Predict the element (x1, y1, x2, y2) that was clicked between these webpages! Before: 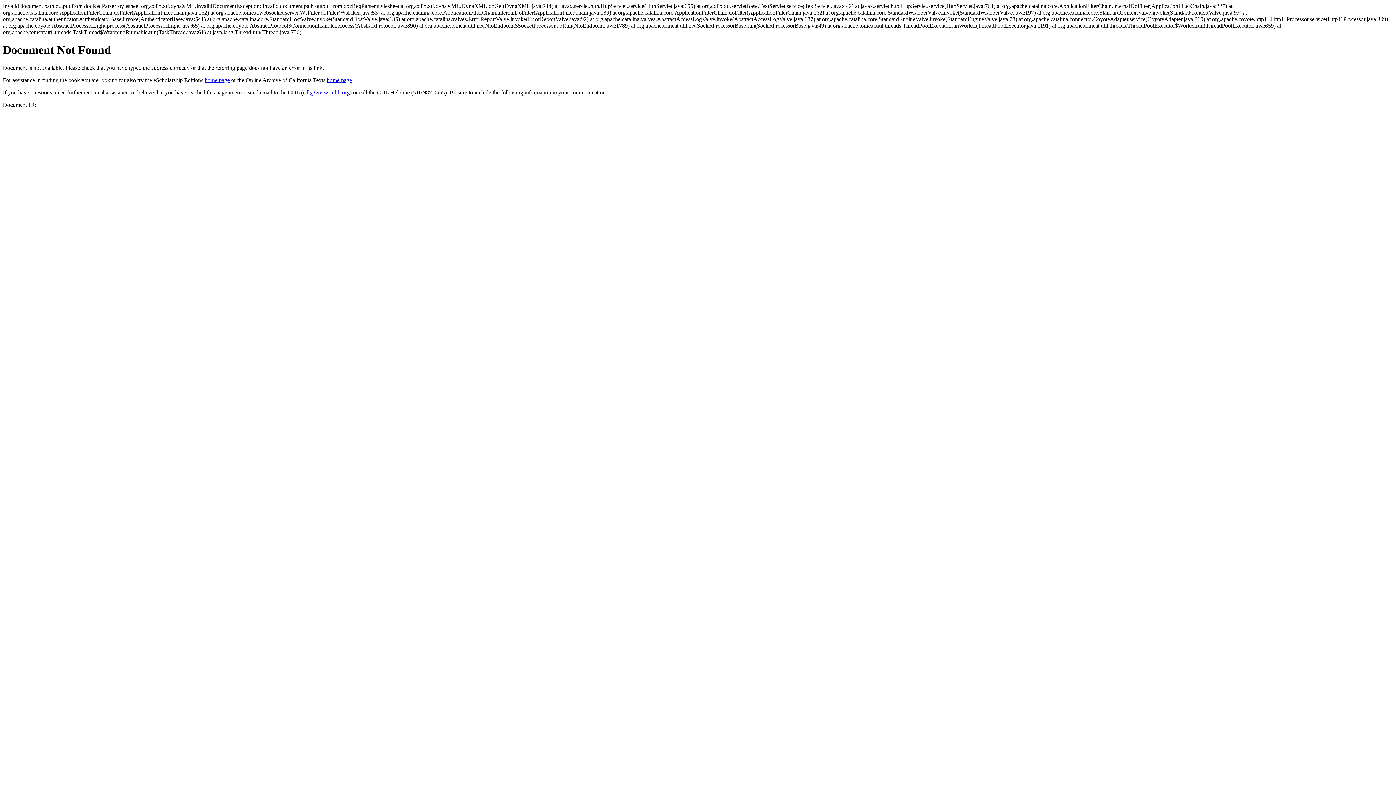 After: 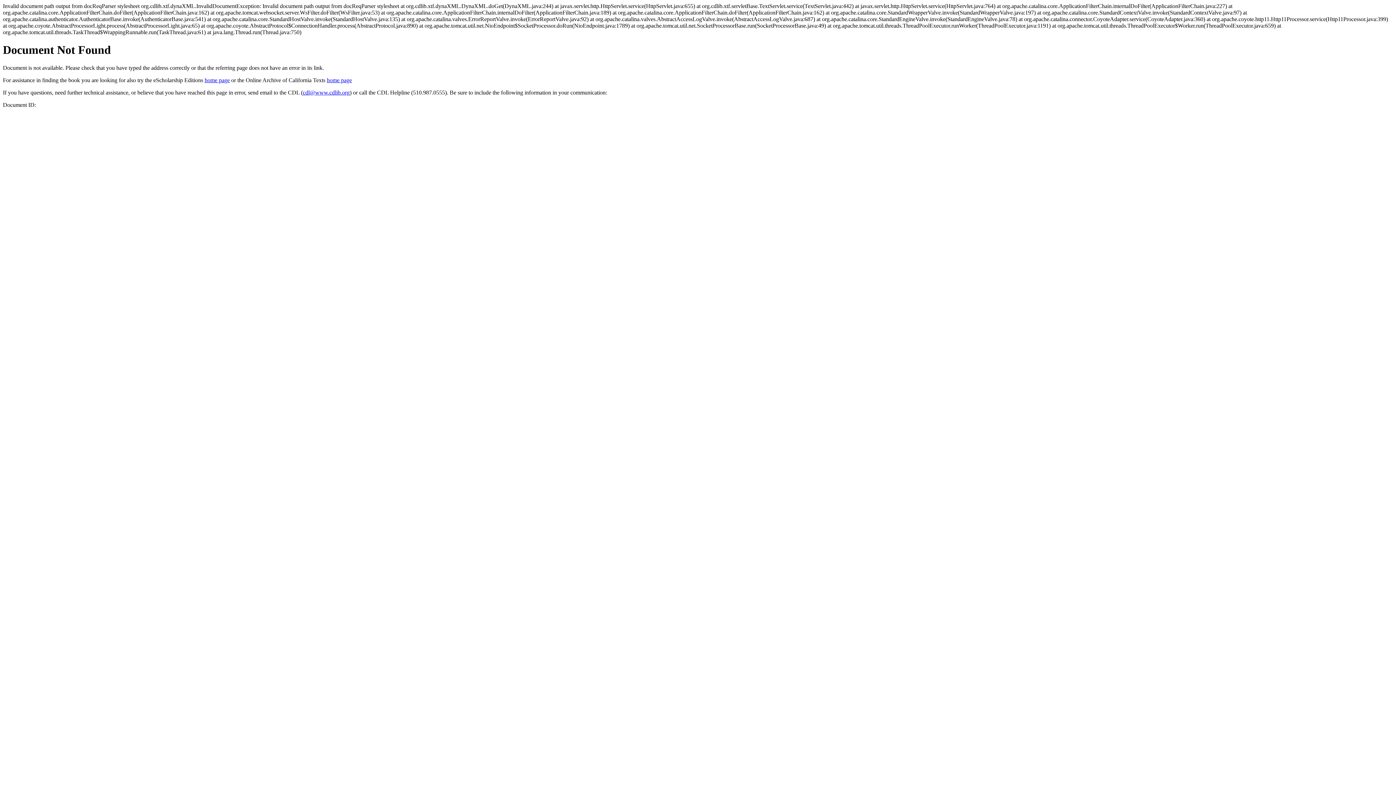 Action: bbox: (302, 89, 349, 95) label: cdl@www.cdlib.org